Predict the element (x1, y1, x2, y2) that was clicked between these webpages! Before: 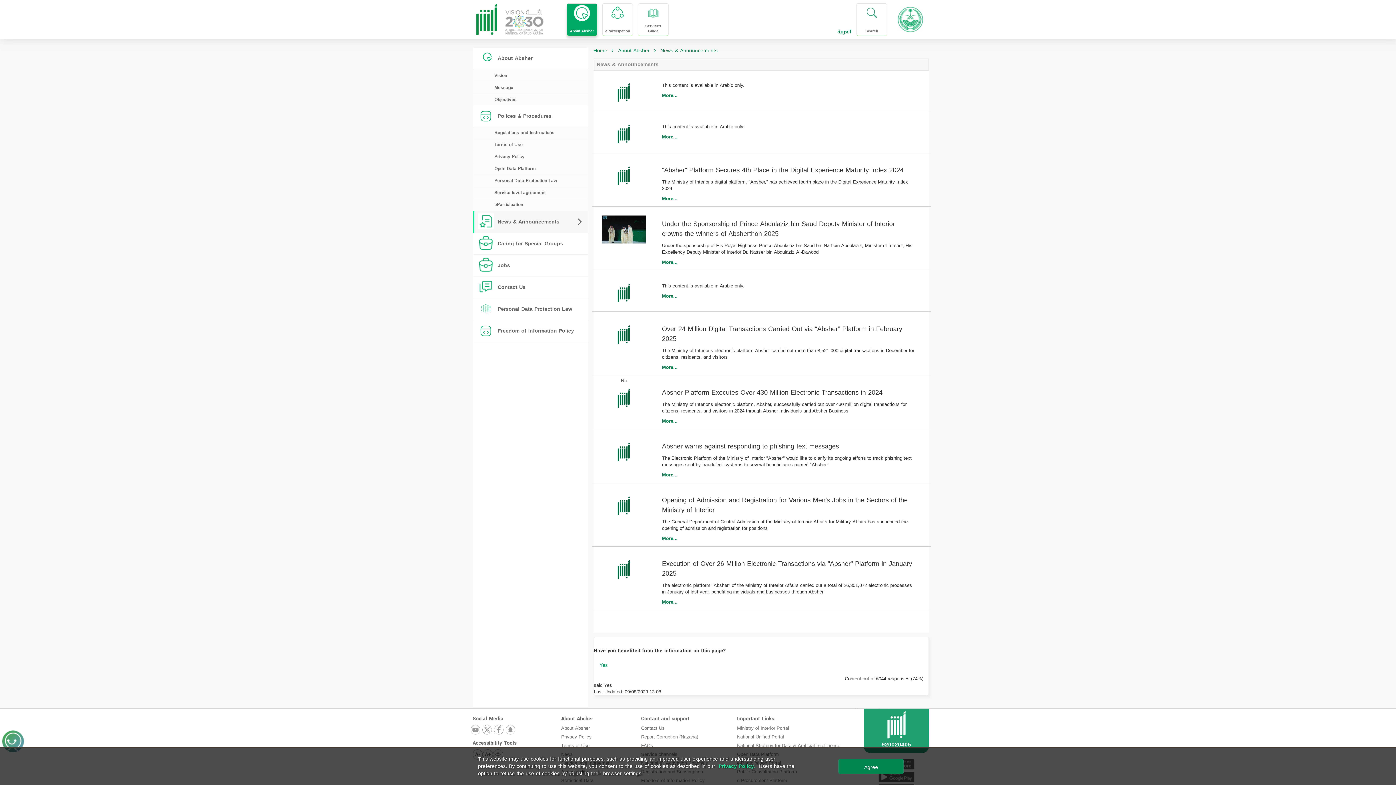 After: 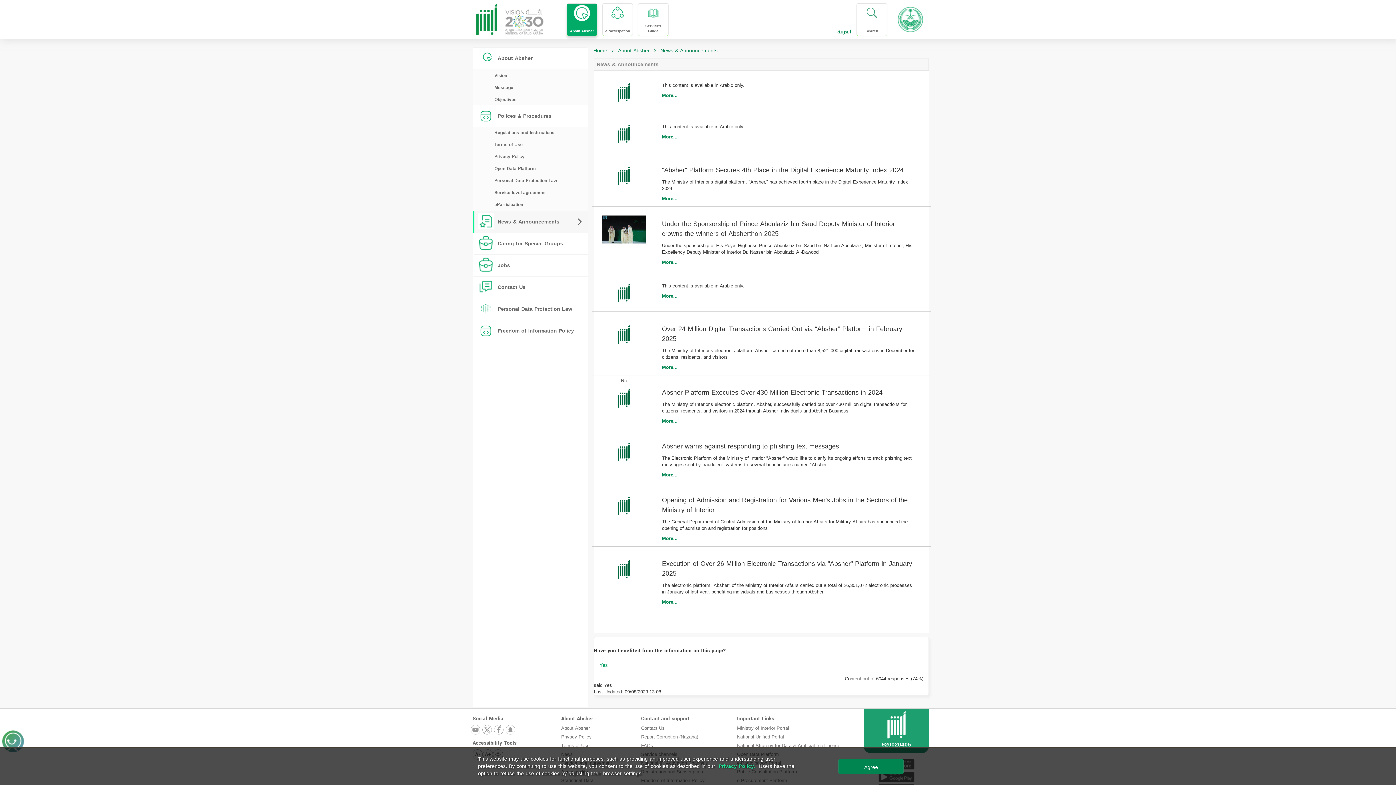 Action: bbox: (470, 725, 481, 736)